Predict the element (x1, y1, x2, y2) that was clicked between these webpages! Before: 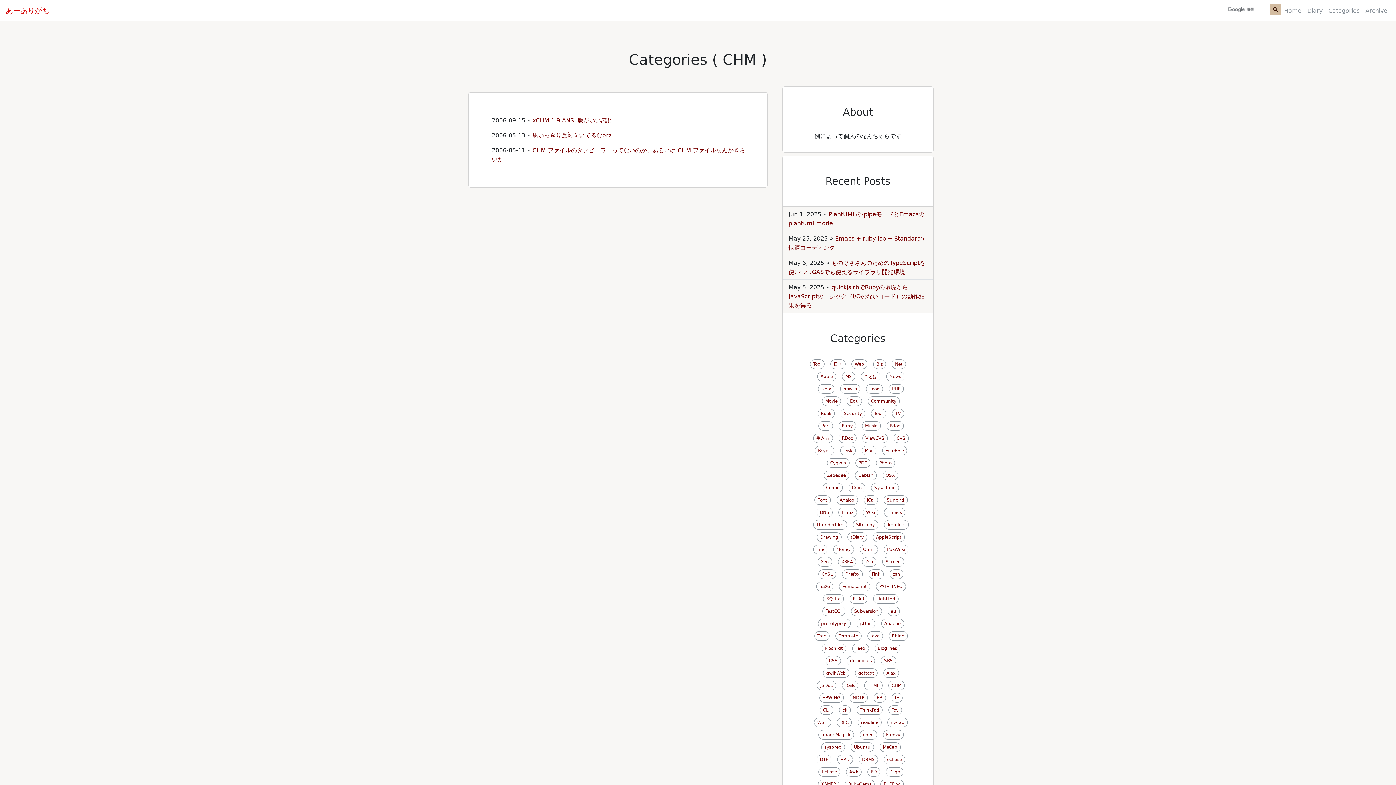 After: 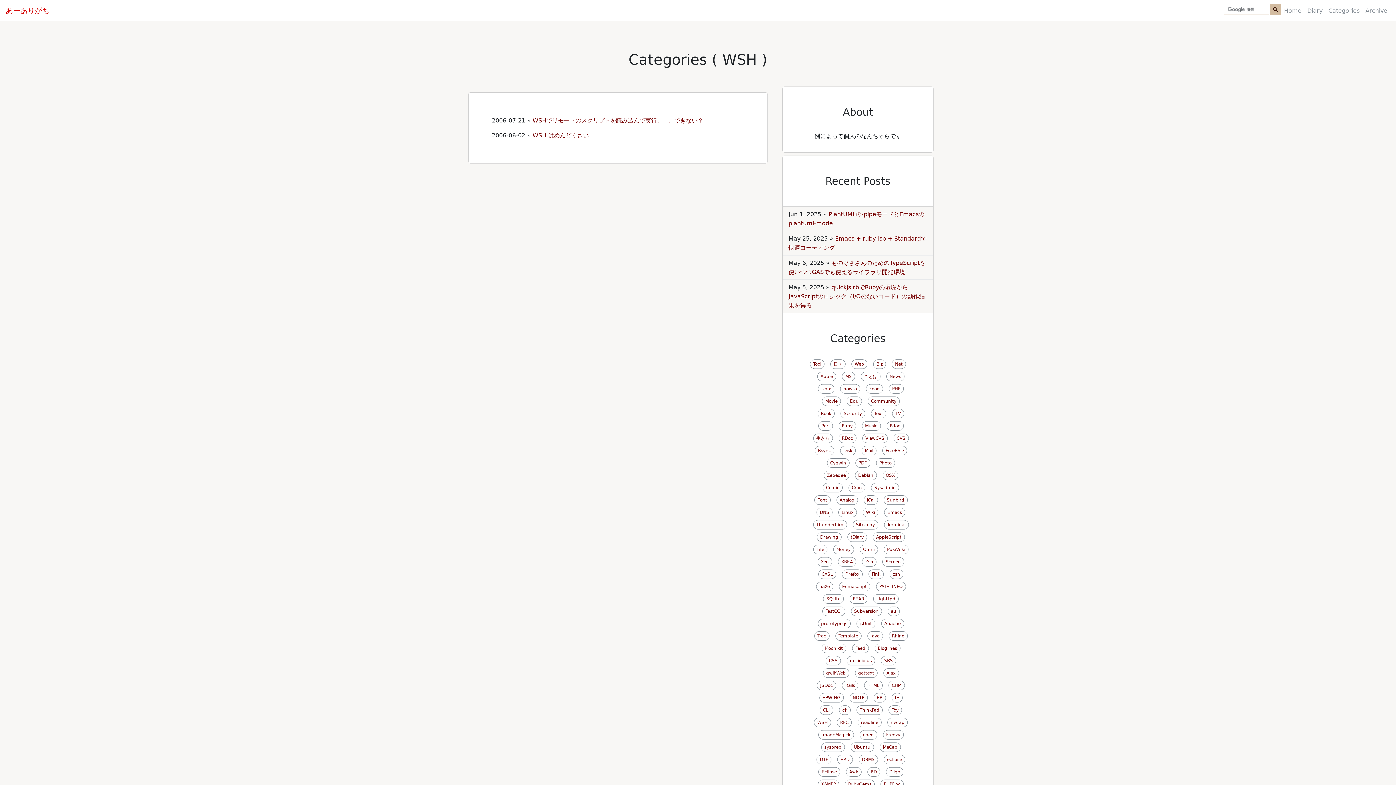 Action: label: WSH bbox: (814, 718, 831, 727)